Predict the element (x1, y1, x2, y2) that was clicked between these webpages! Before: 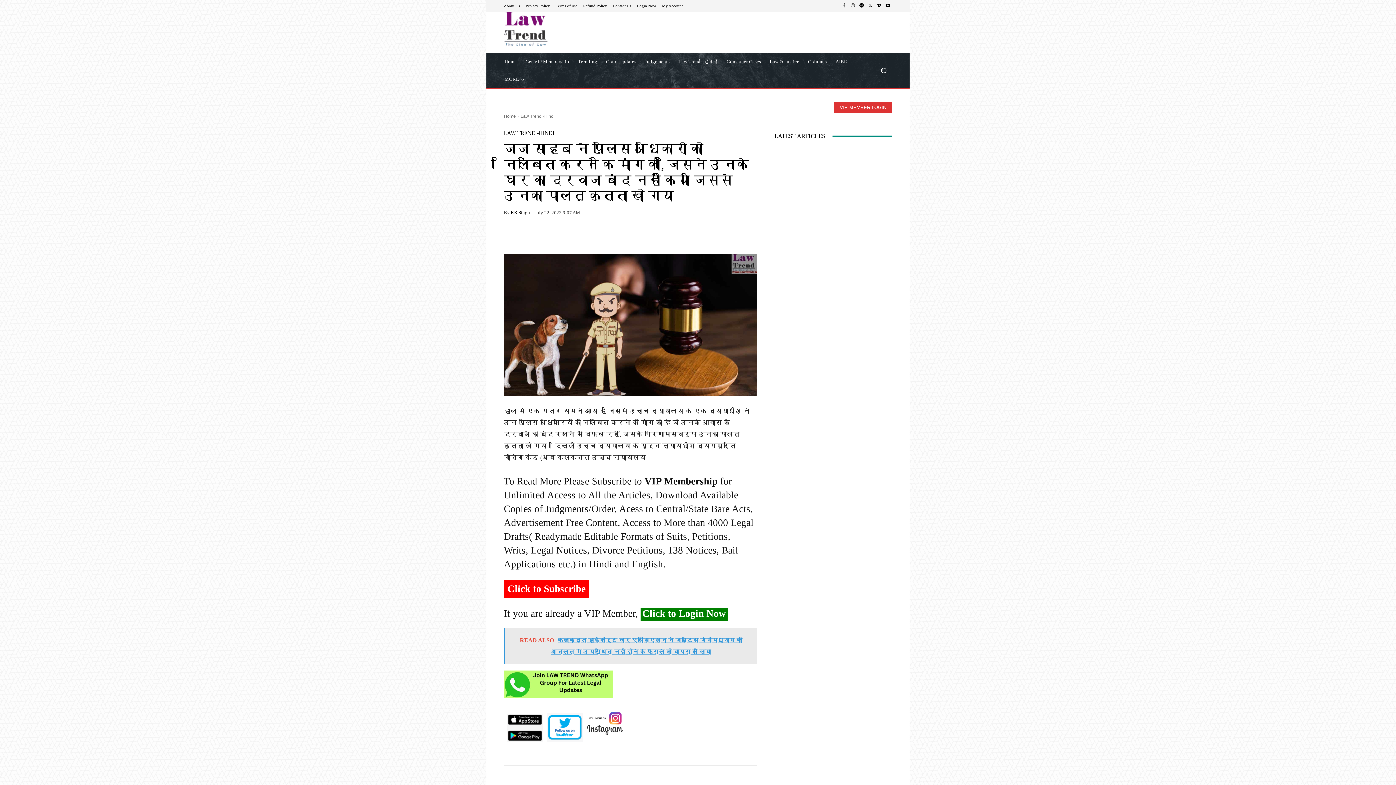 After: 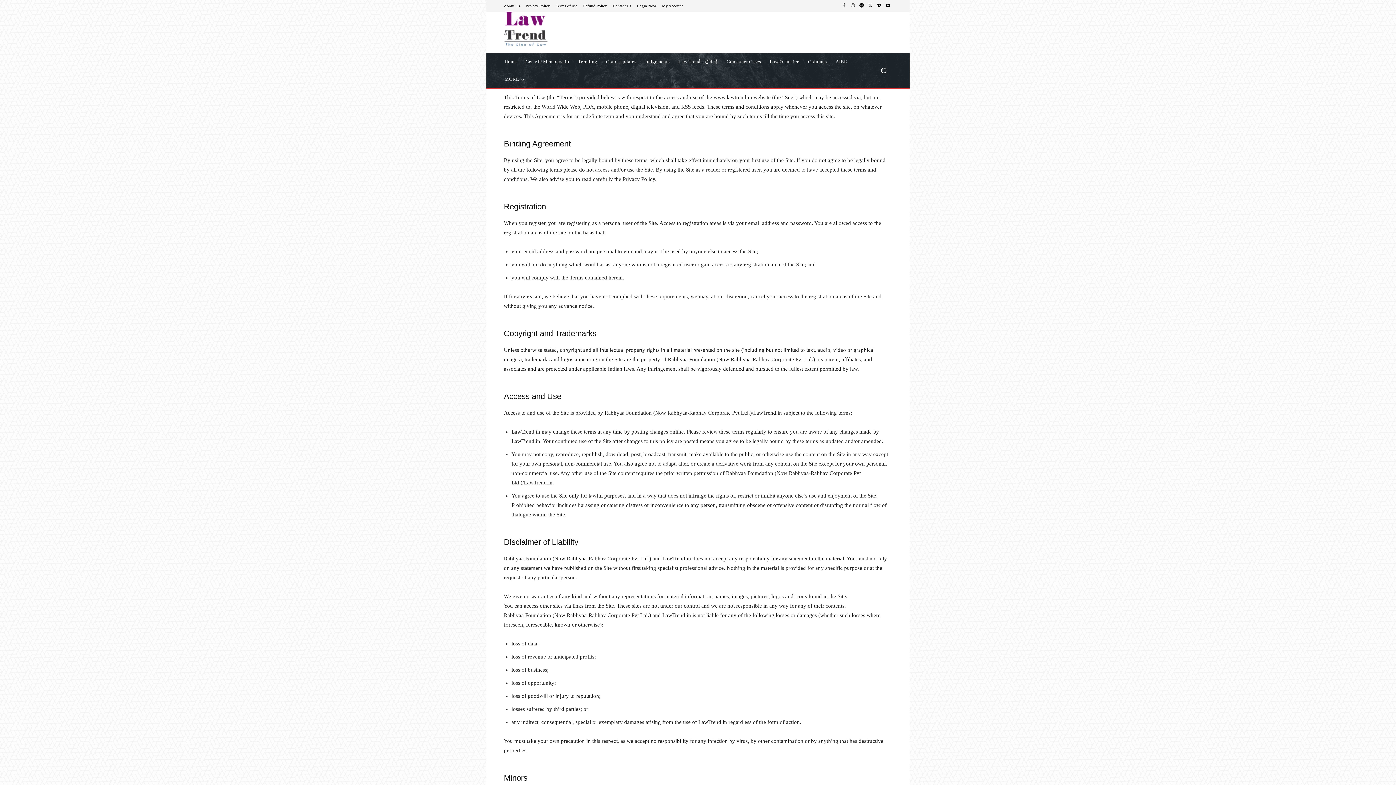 Action: bbox: (556, 3, 577, 7) label: Terms of use